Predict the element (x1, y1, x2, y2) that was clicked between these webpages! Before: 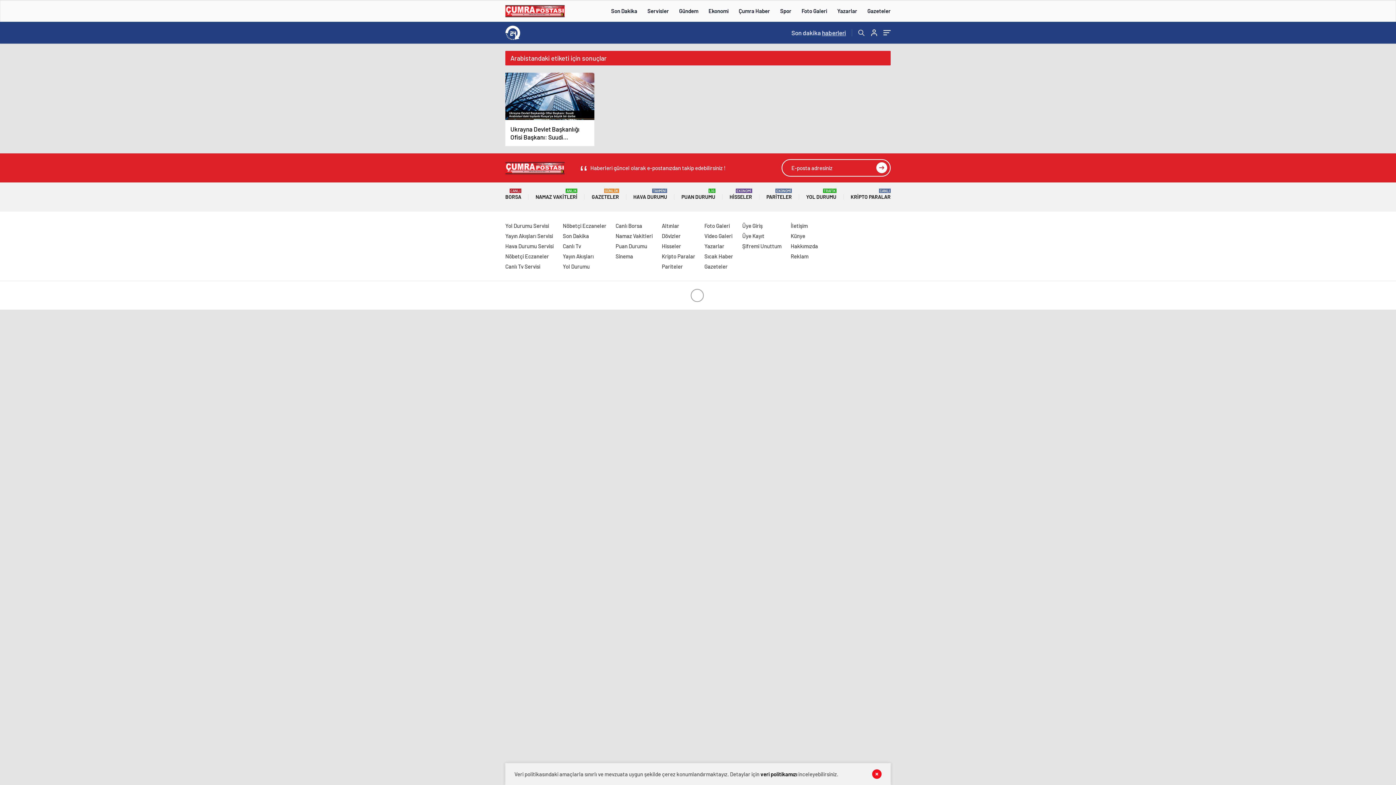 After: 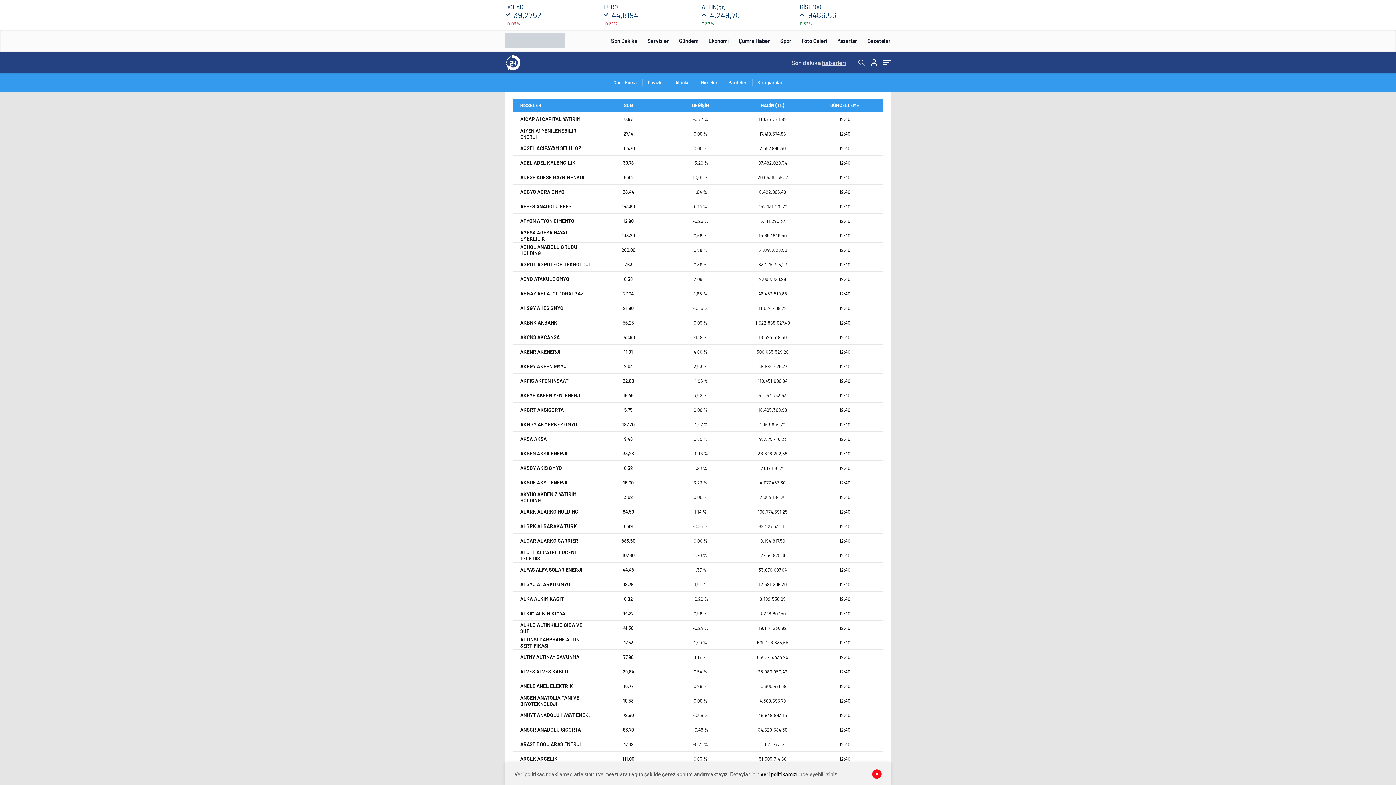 Action: bbox: (729, 182, 752, 211) label: HİSSELER
EKONOMİ